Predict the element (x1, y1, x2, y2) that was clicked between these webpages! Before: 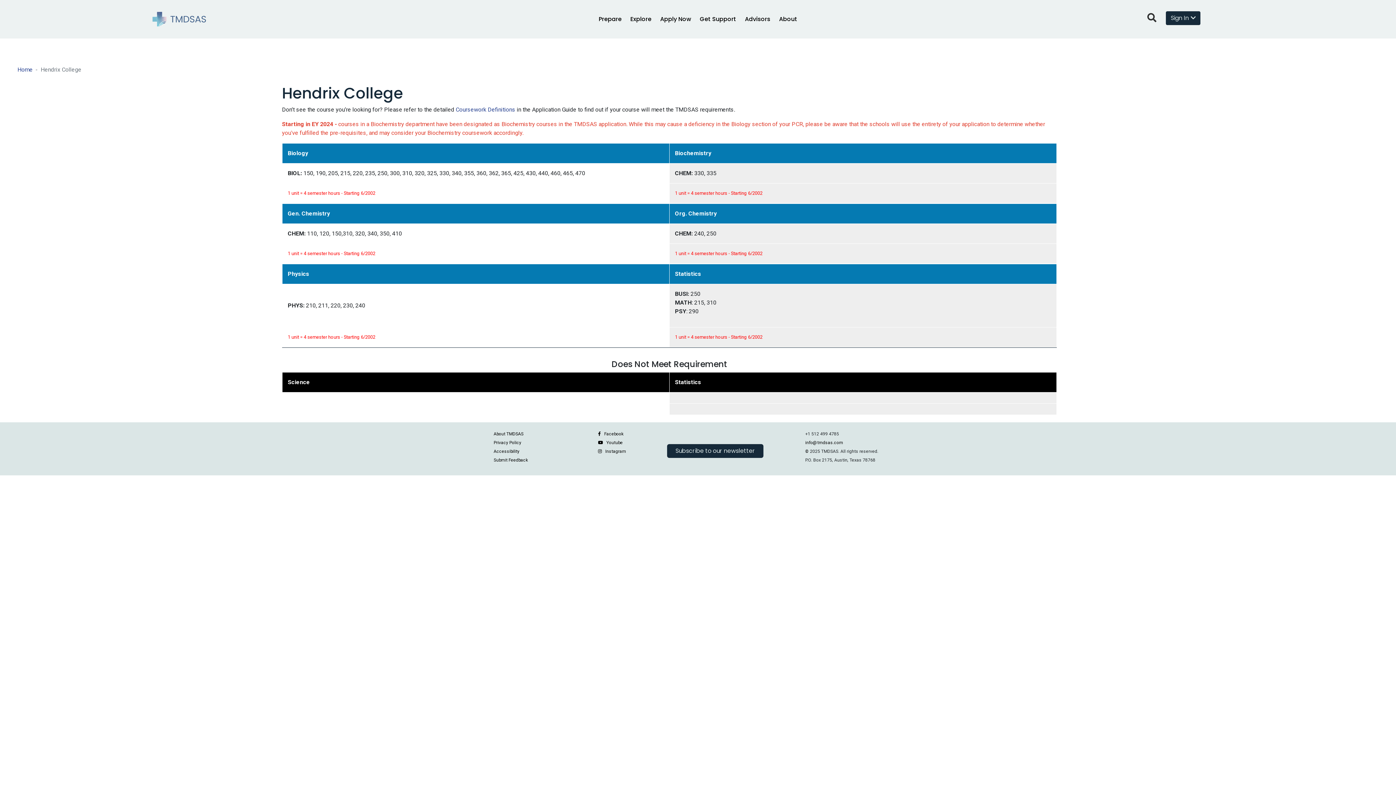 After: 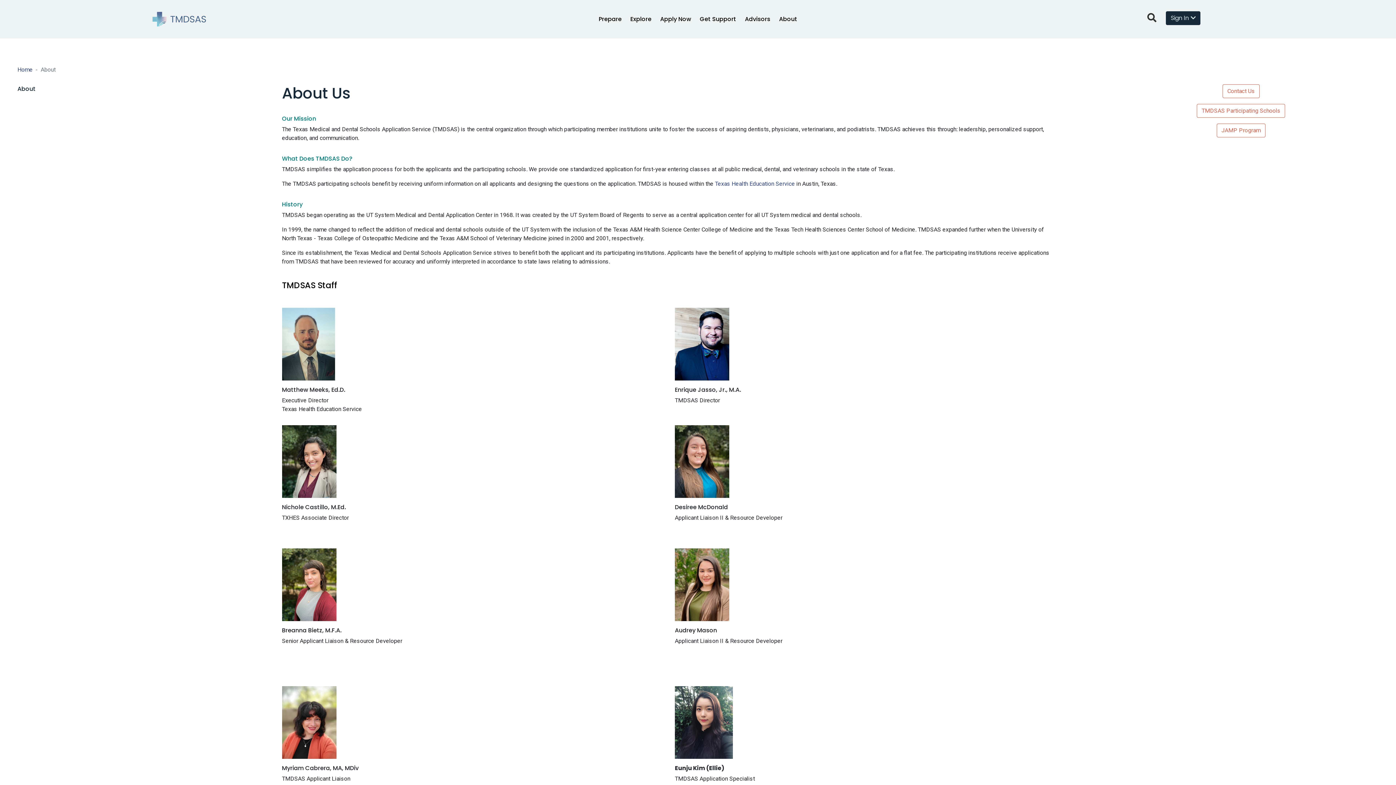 Action: bbox: (493, 431, 523, 436) label: About TMDSAS